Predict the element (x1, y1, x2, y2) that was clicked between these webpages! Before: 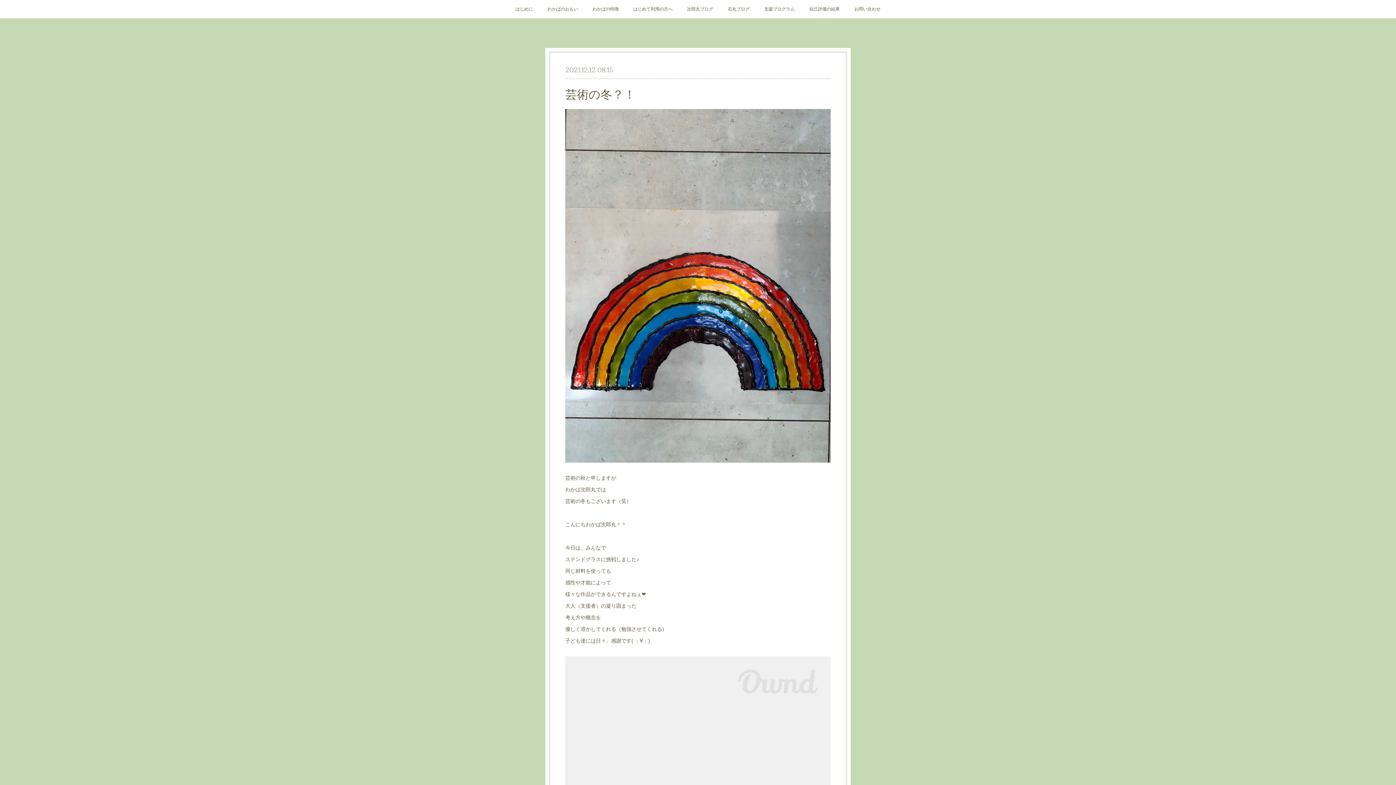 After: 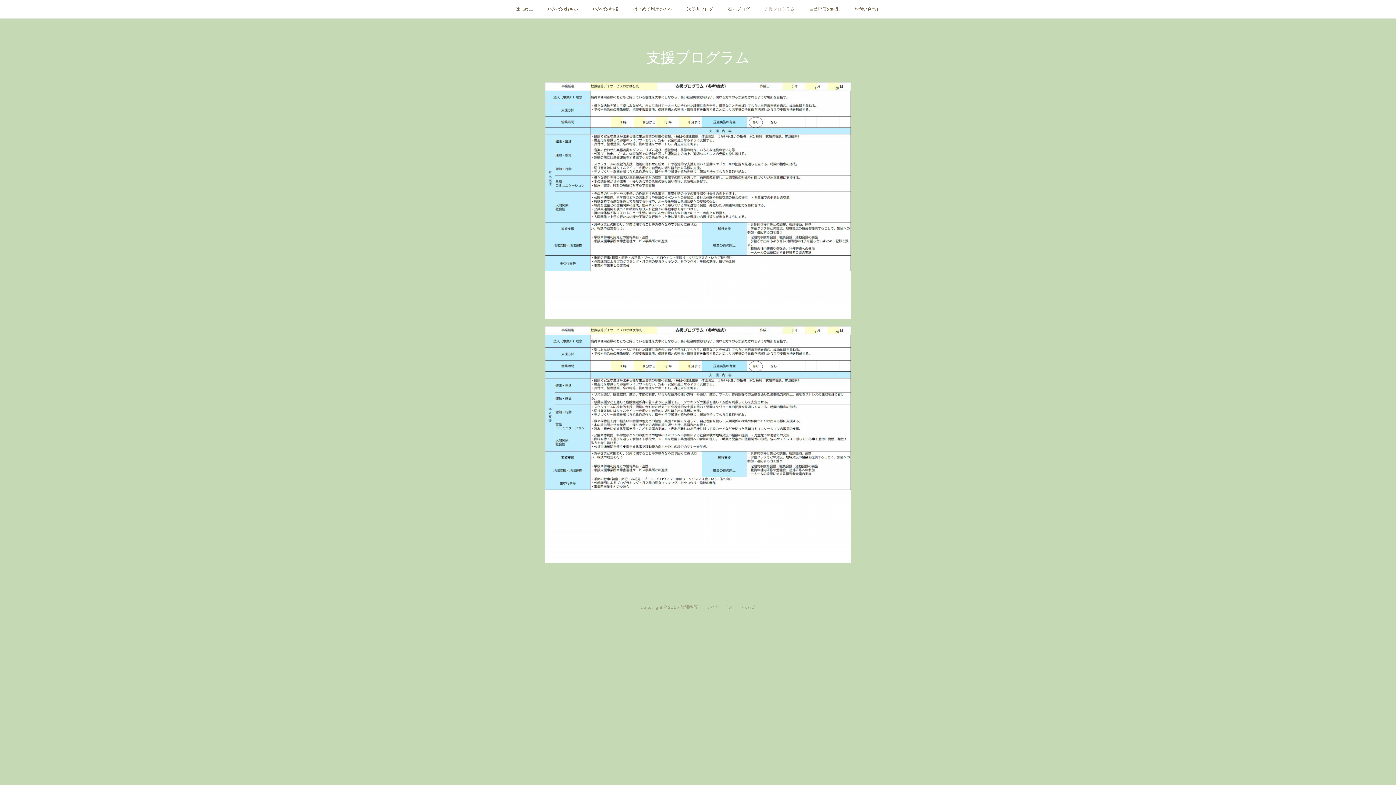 Action: bbox: (757, 0, 802, 18) label: 支援プログラム